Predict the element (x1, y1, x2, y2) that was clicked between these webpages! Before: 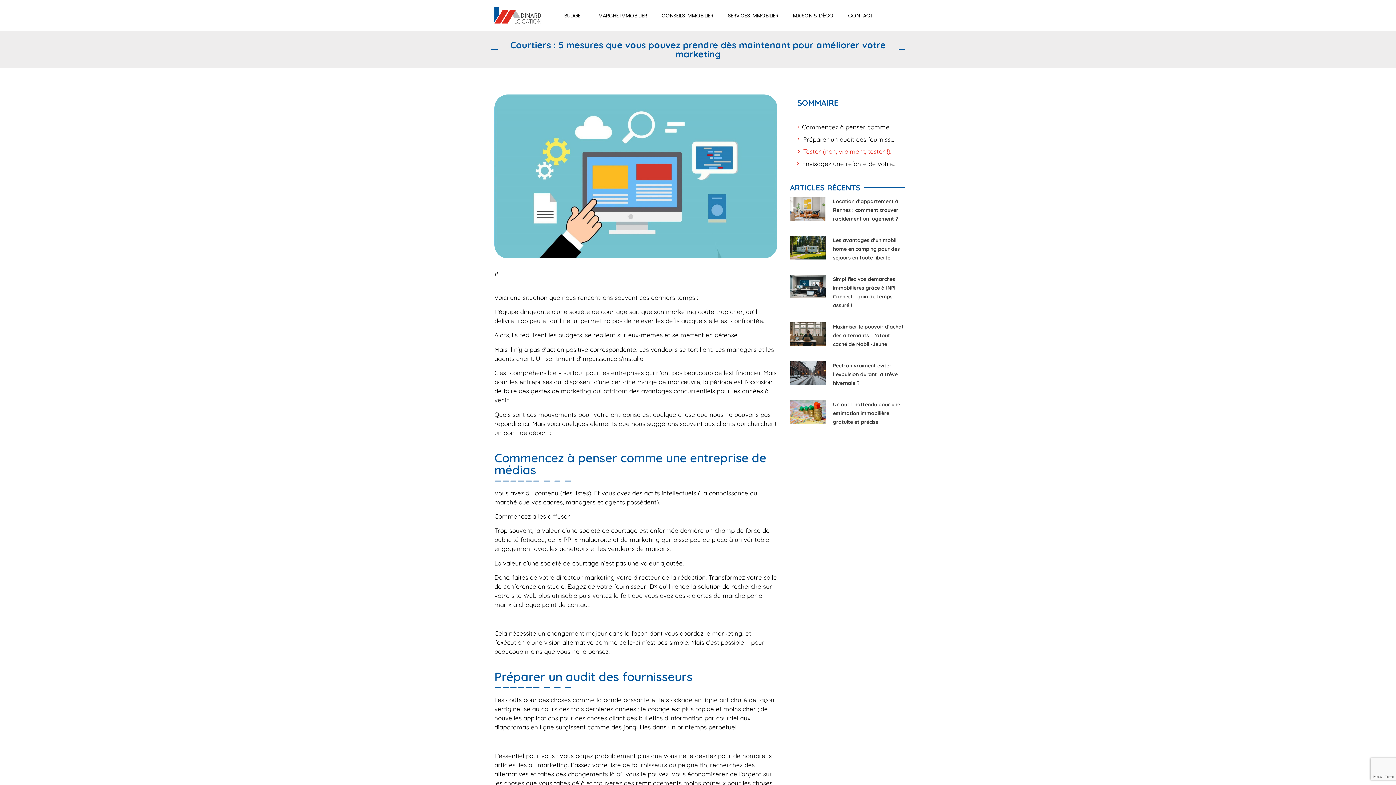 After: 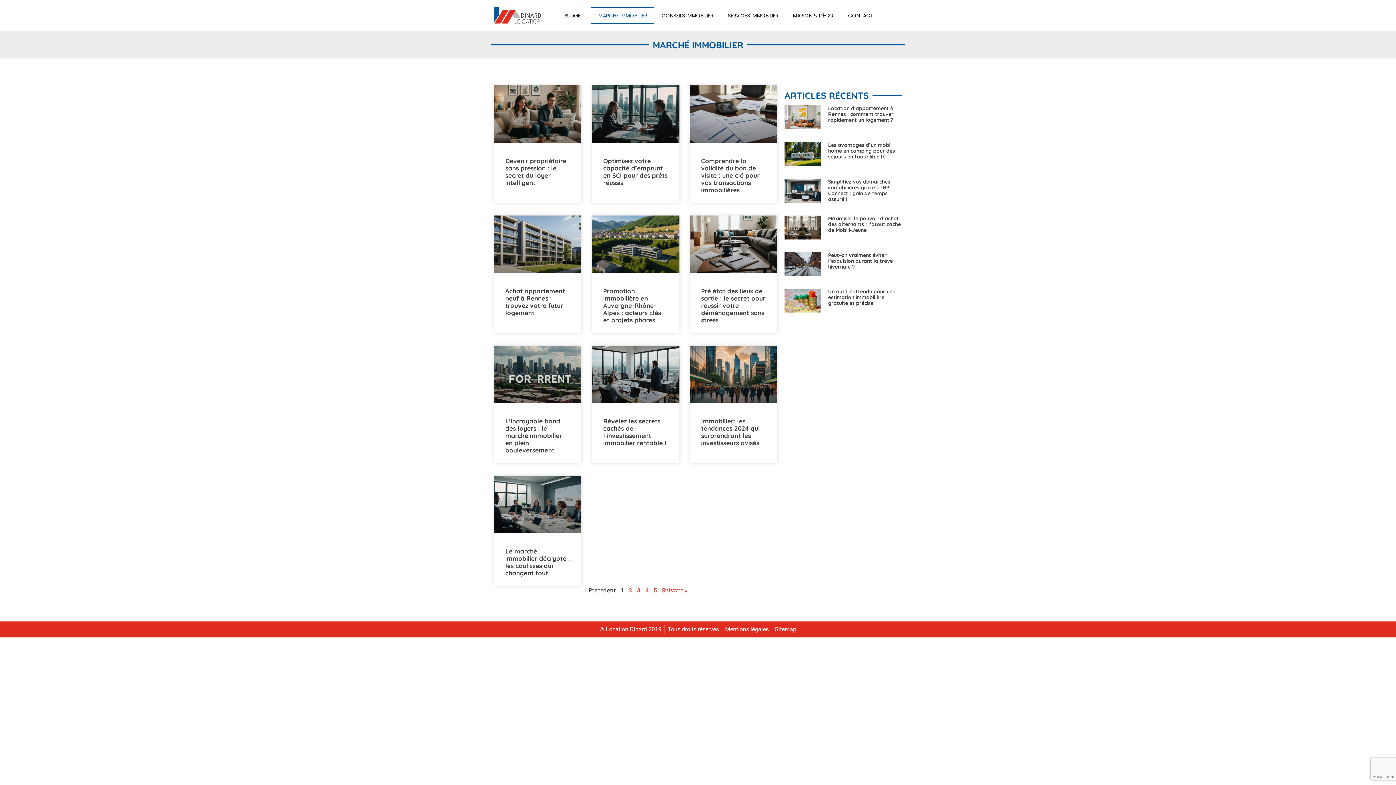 Action: bbox: (591, 7, 654, 24) label: MARCHÉ IMMOBILIER